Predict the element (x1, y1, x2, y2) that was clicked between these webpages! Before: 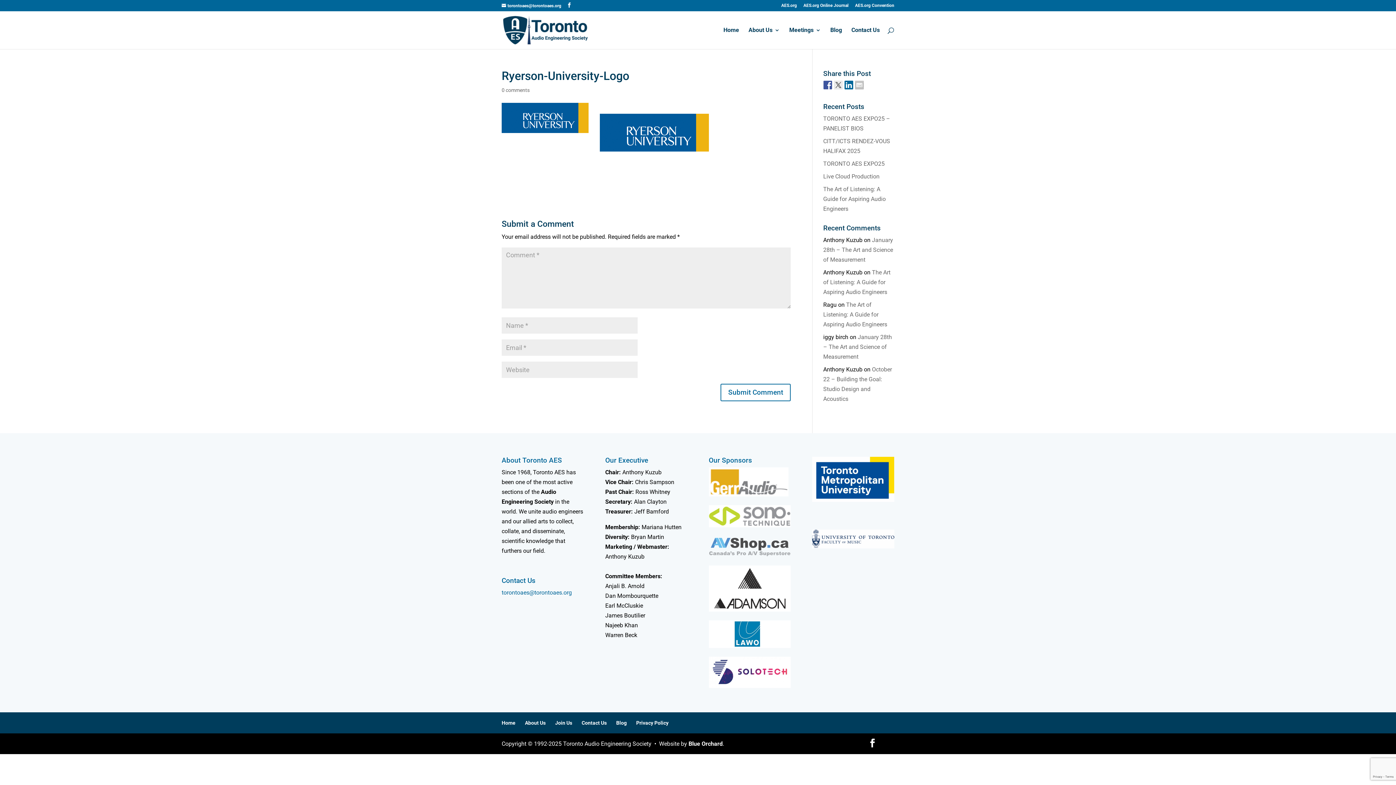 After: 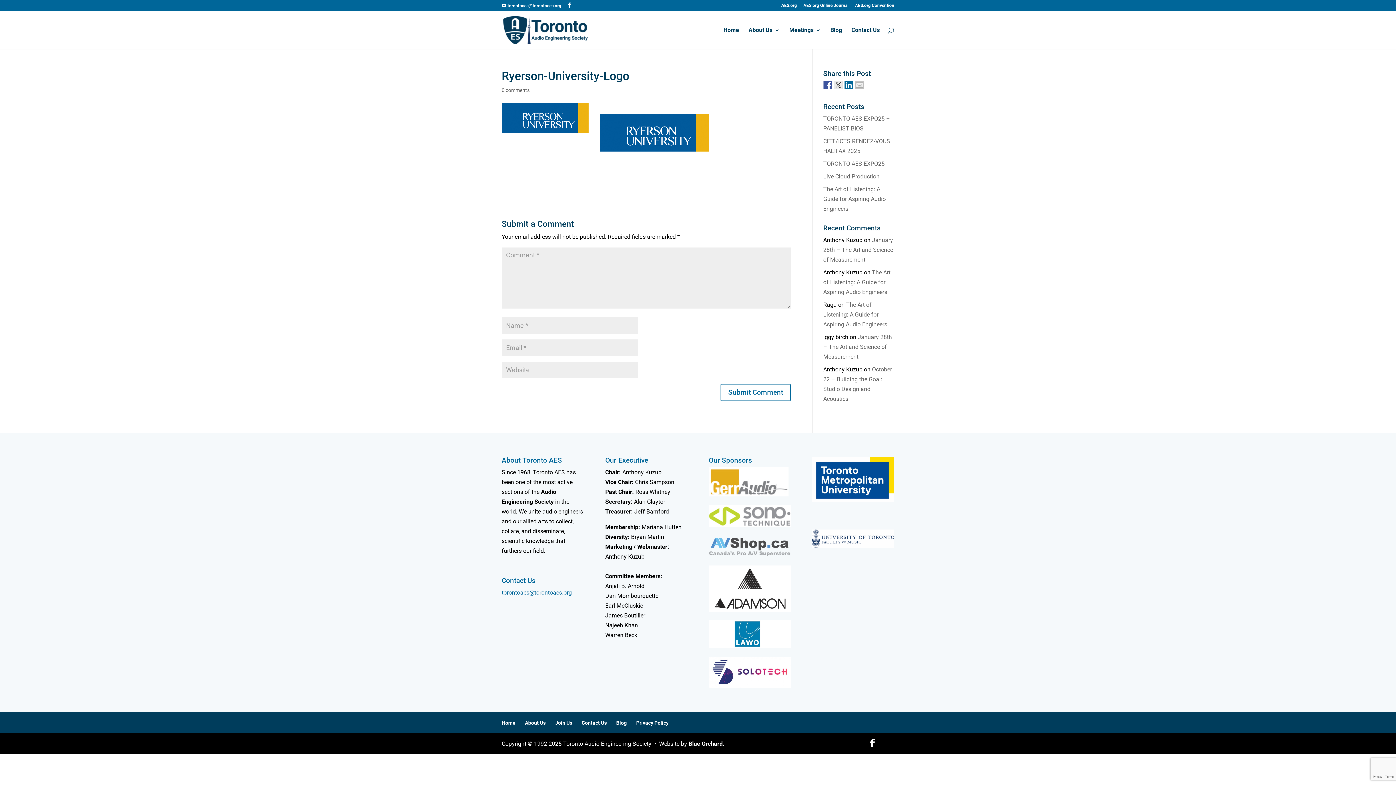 Action: bbox: (708, 551, 790, 558)